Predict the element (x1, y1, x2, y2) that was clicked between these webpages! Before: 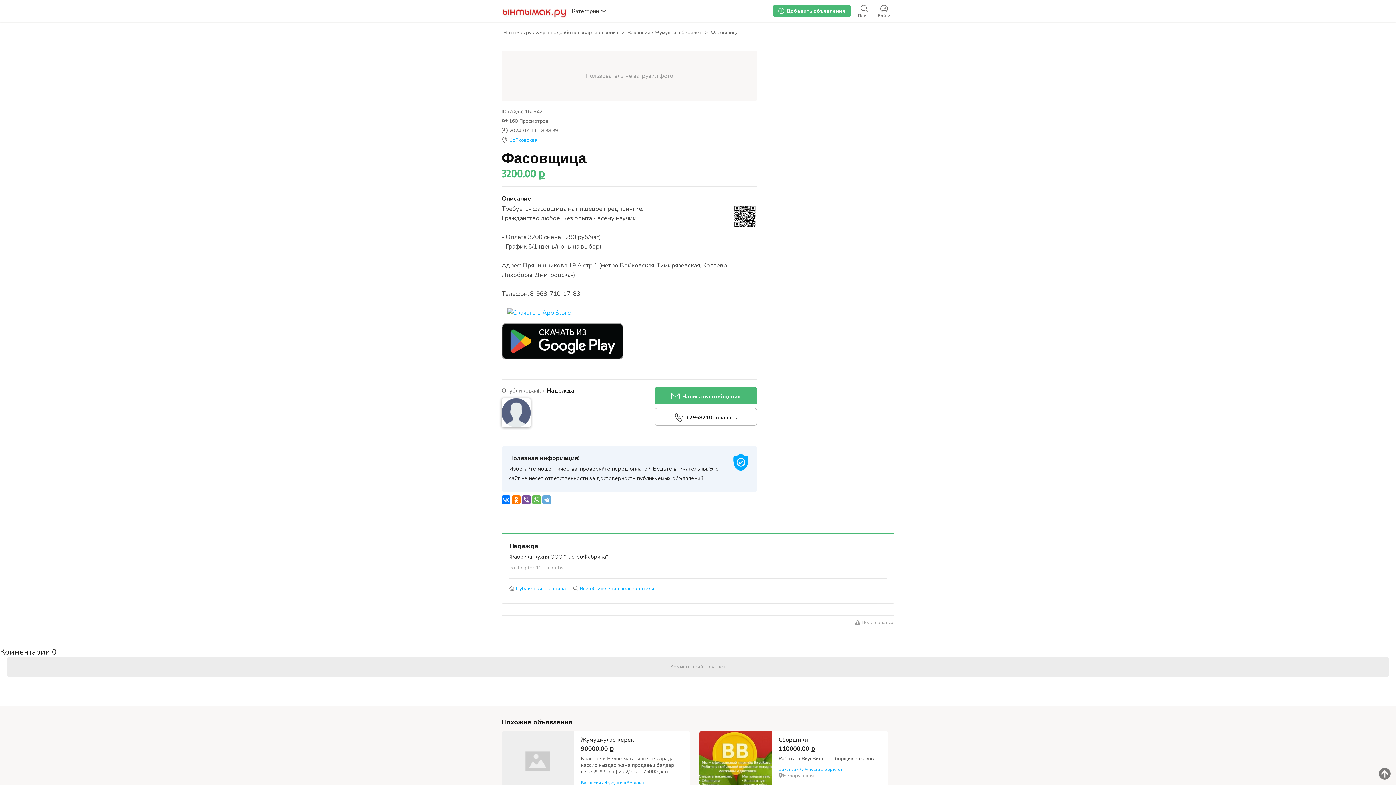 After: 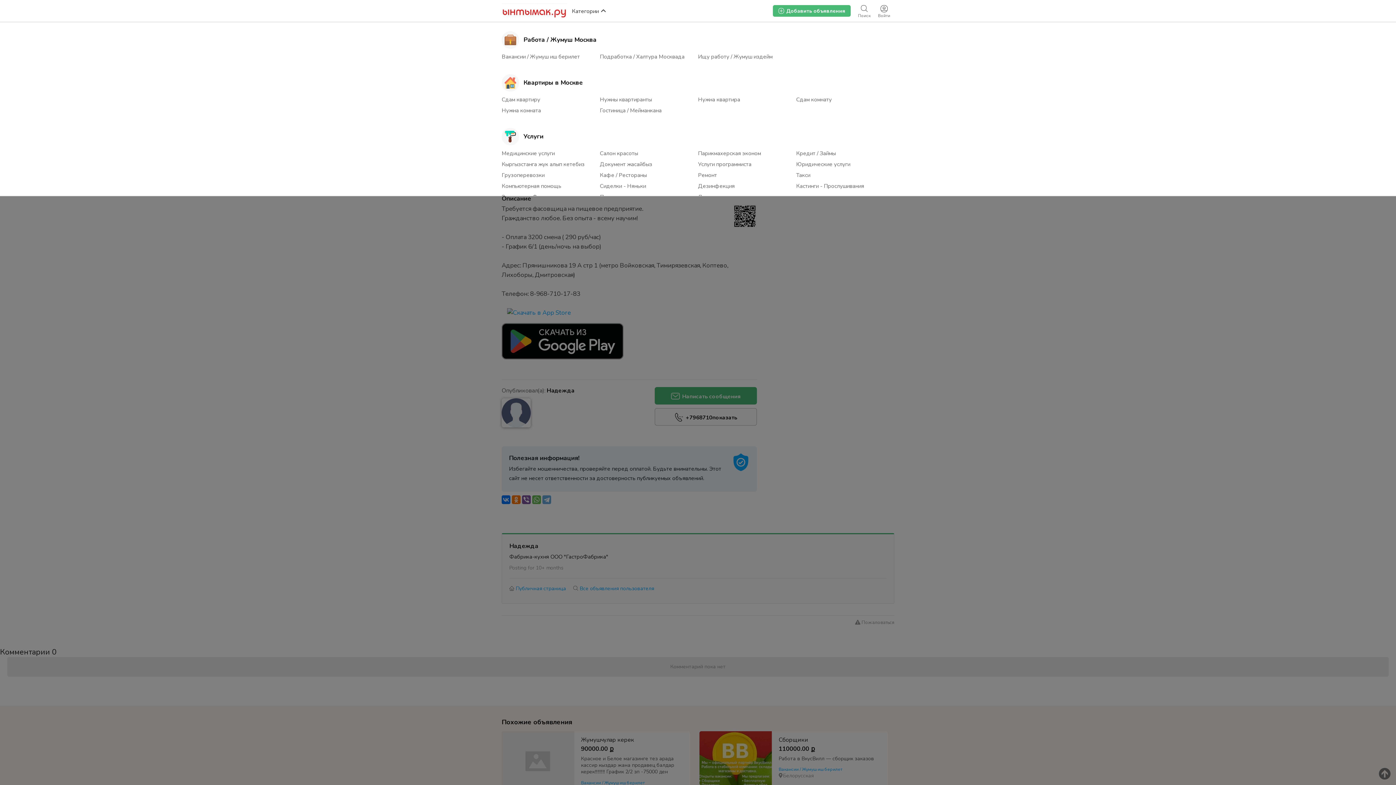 Action: label: Категории bbox: (570, 5, 608, 16)